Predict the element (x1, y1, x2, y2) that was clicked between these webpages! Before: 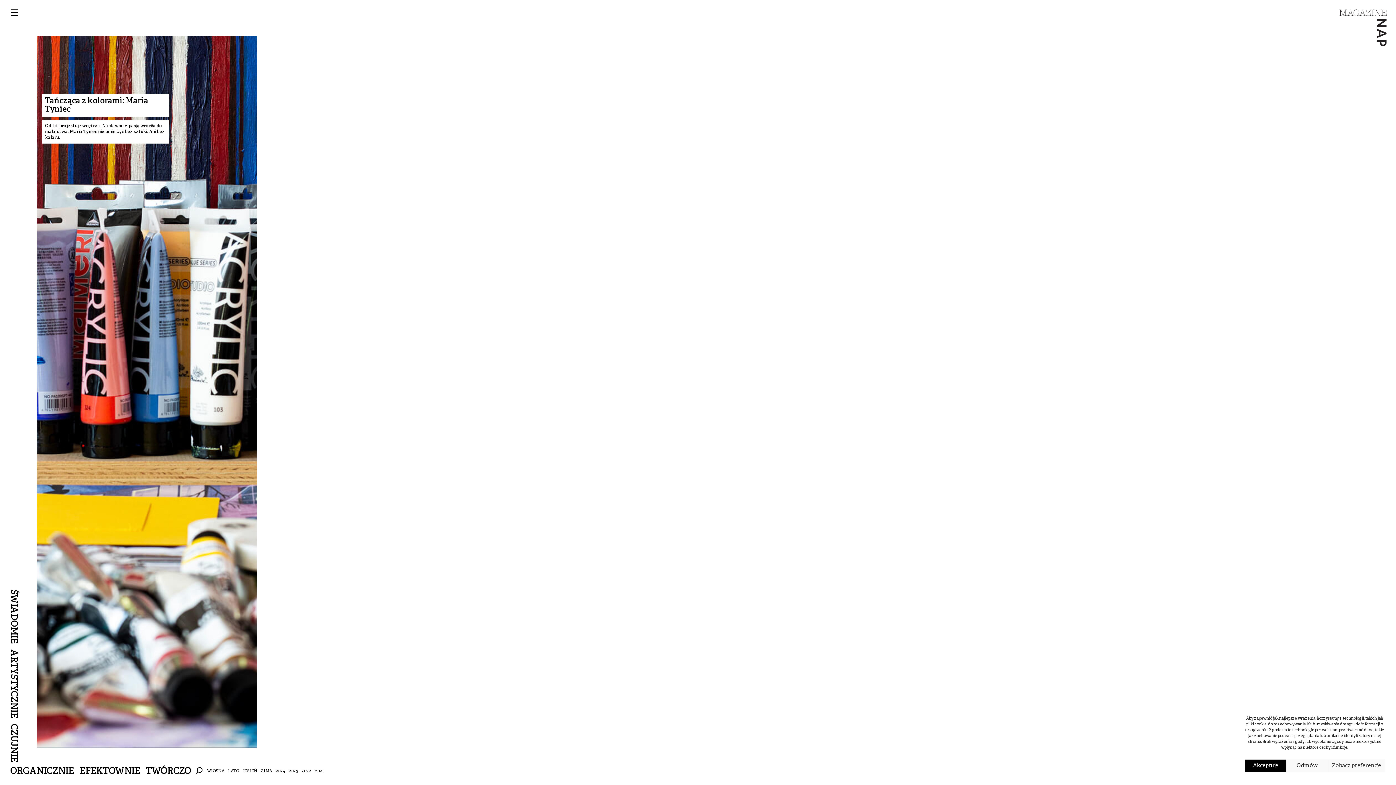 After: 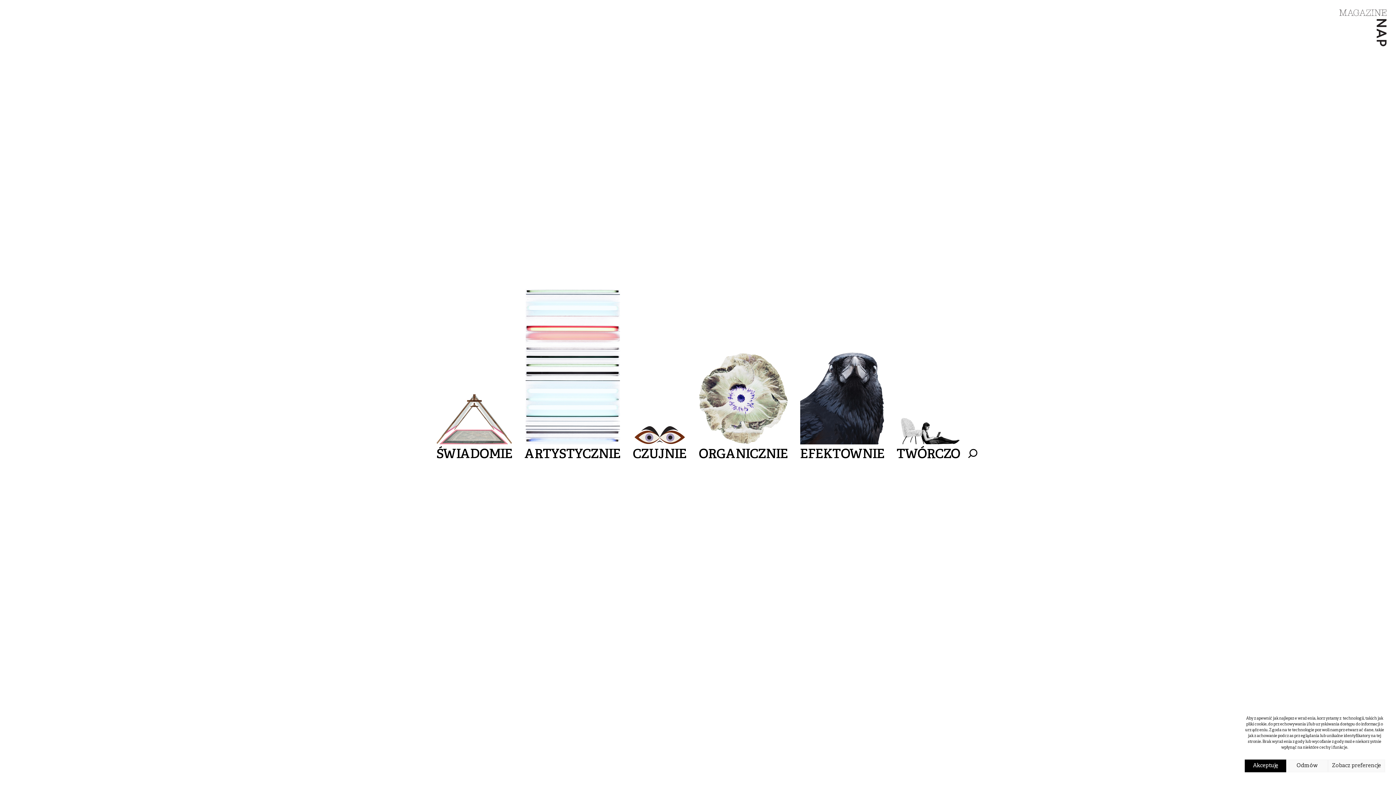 Action: bbox: (1339, 9, 1386, 17)